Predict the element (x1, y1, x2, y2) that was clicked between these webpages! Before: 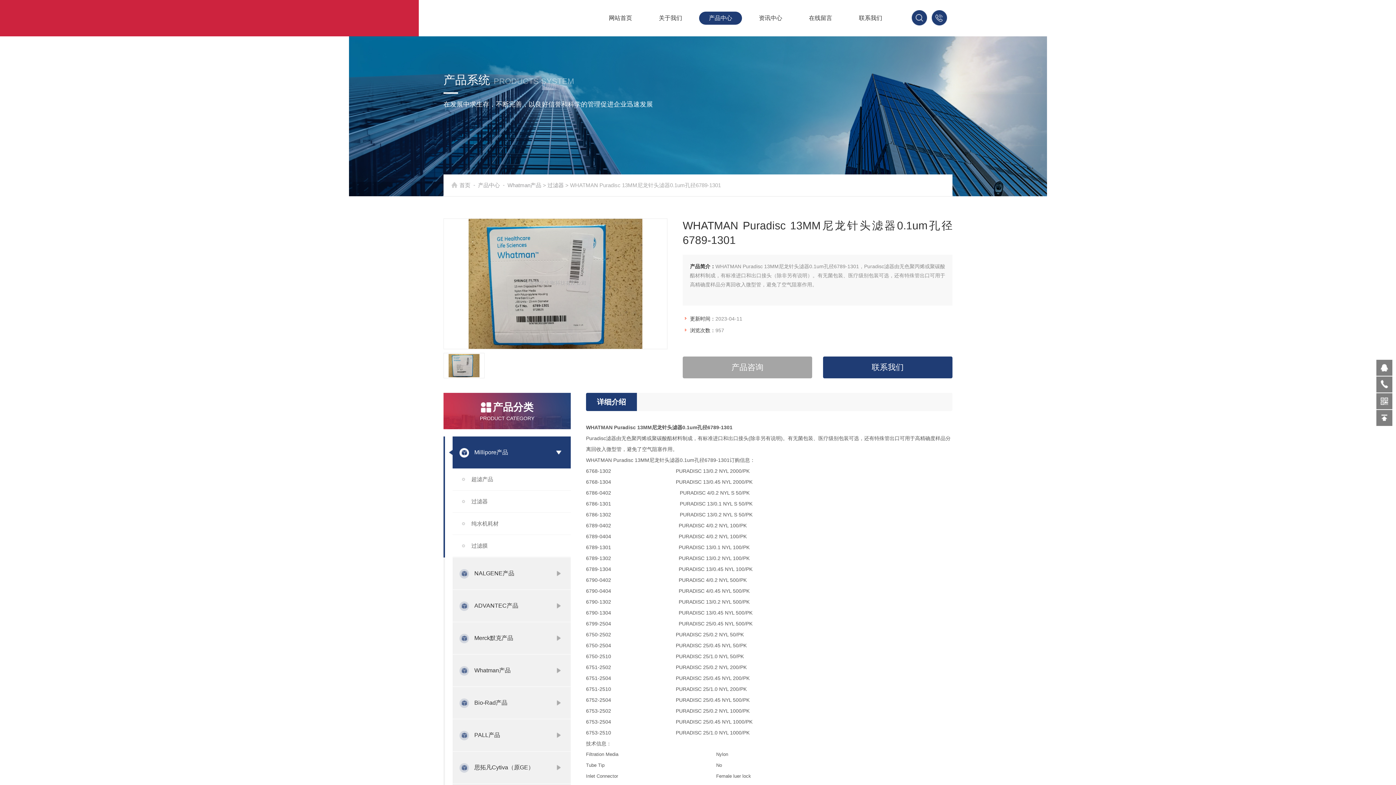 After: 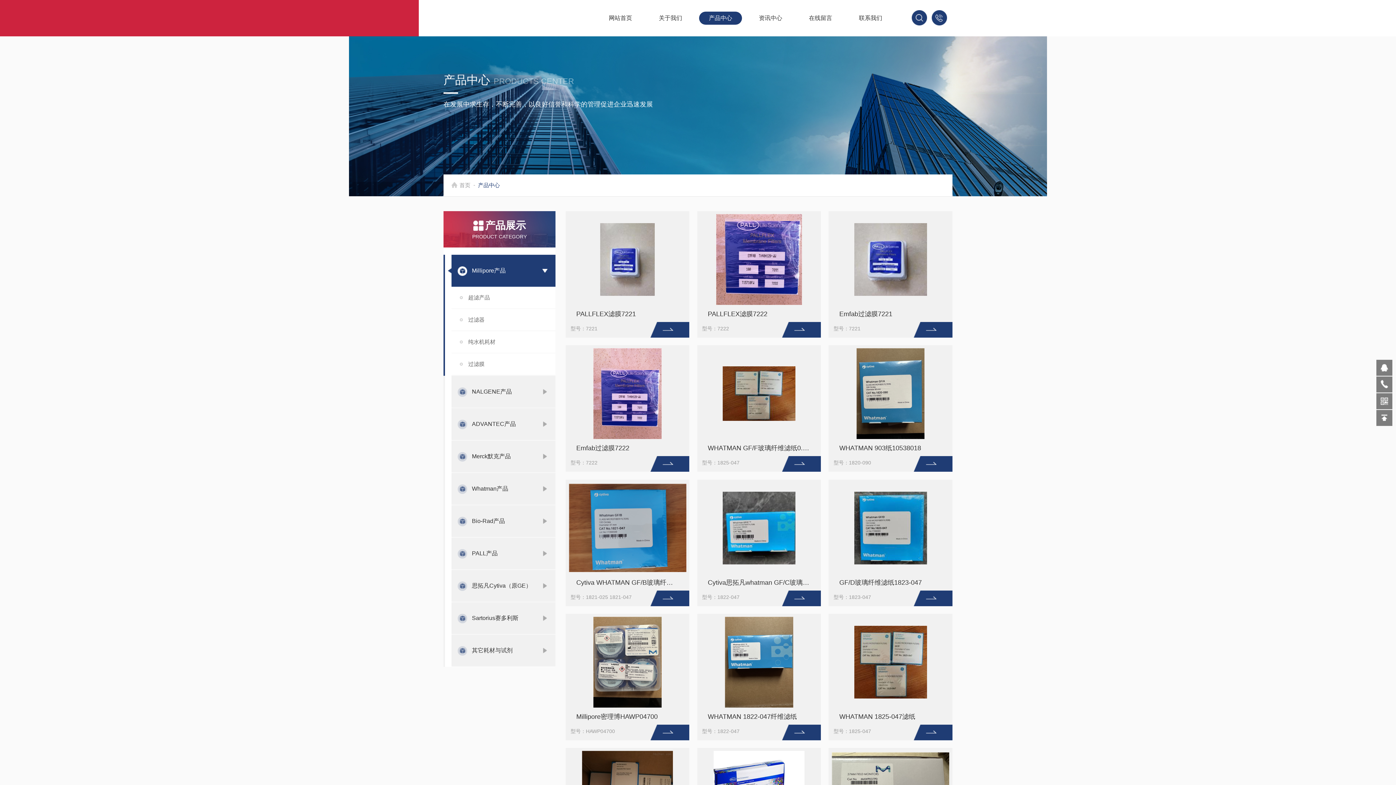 Action: bbox: (478, 182, 500, 188) label: 产品中心